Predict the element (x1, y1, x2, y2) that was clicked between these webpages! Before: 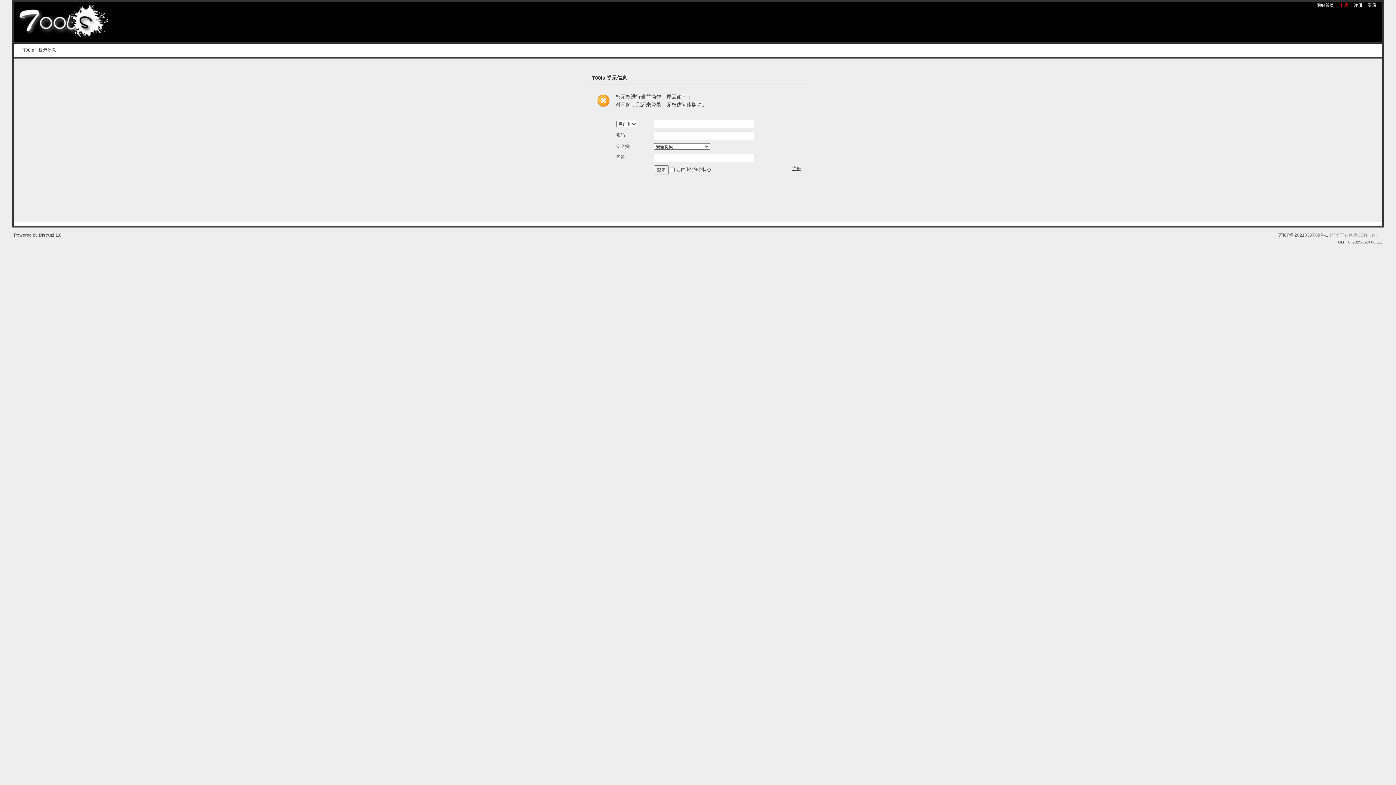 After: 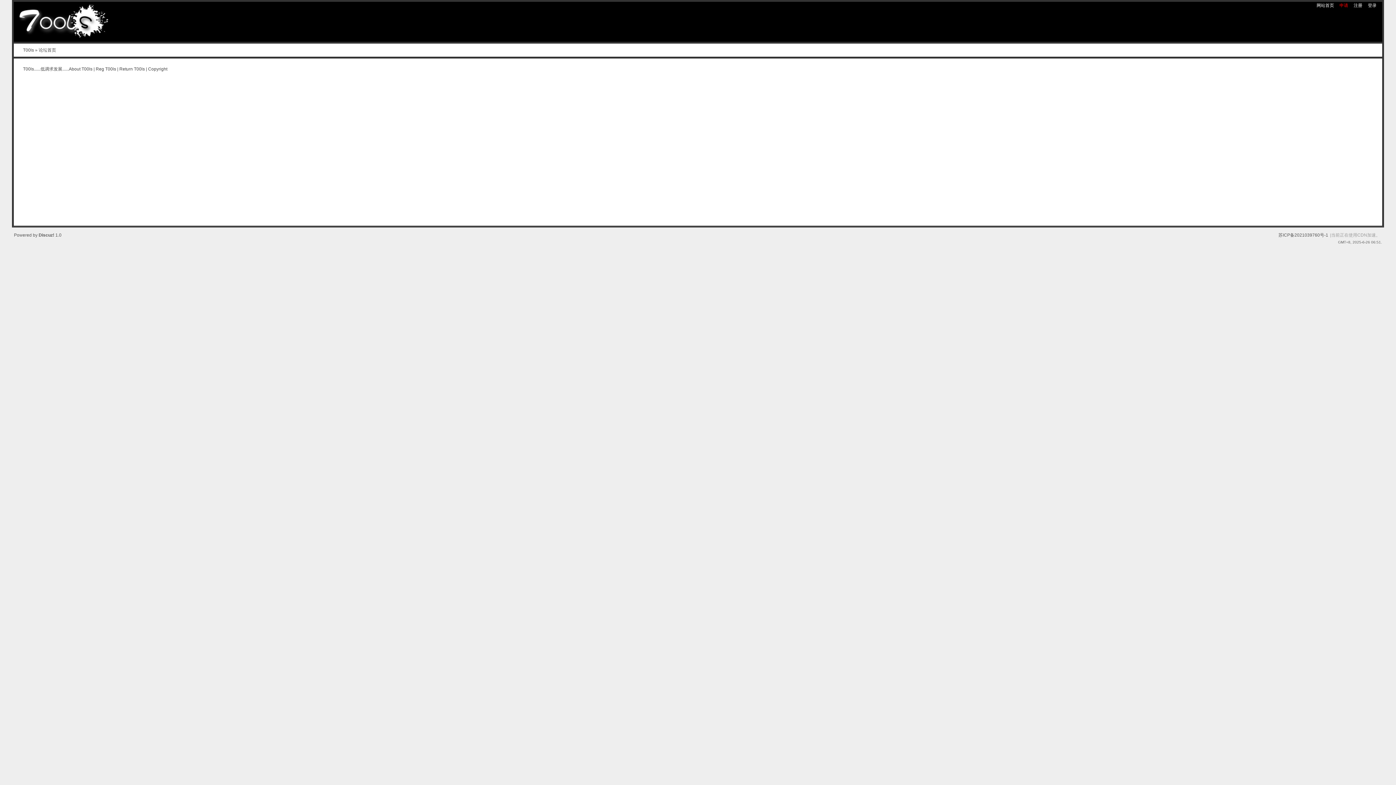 Action: label: T00ls bbox: (23, 47, 33, 52)